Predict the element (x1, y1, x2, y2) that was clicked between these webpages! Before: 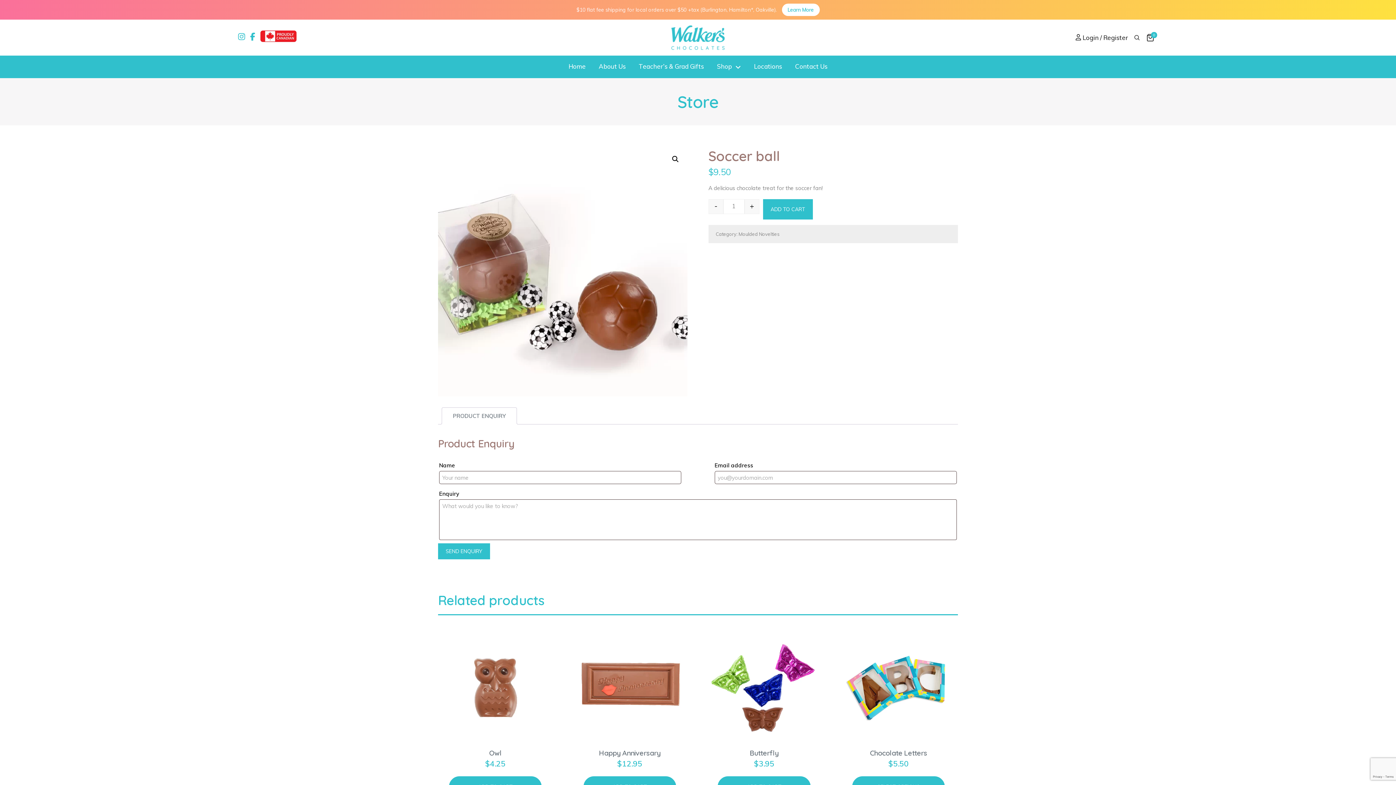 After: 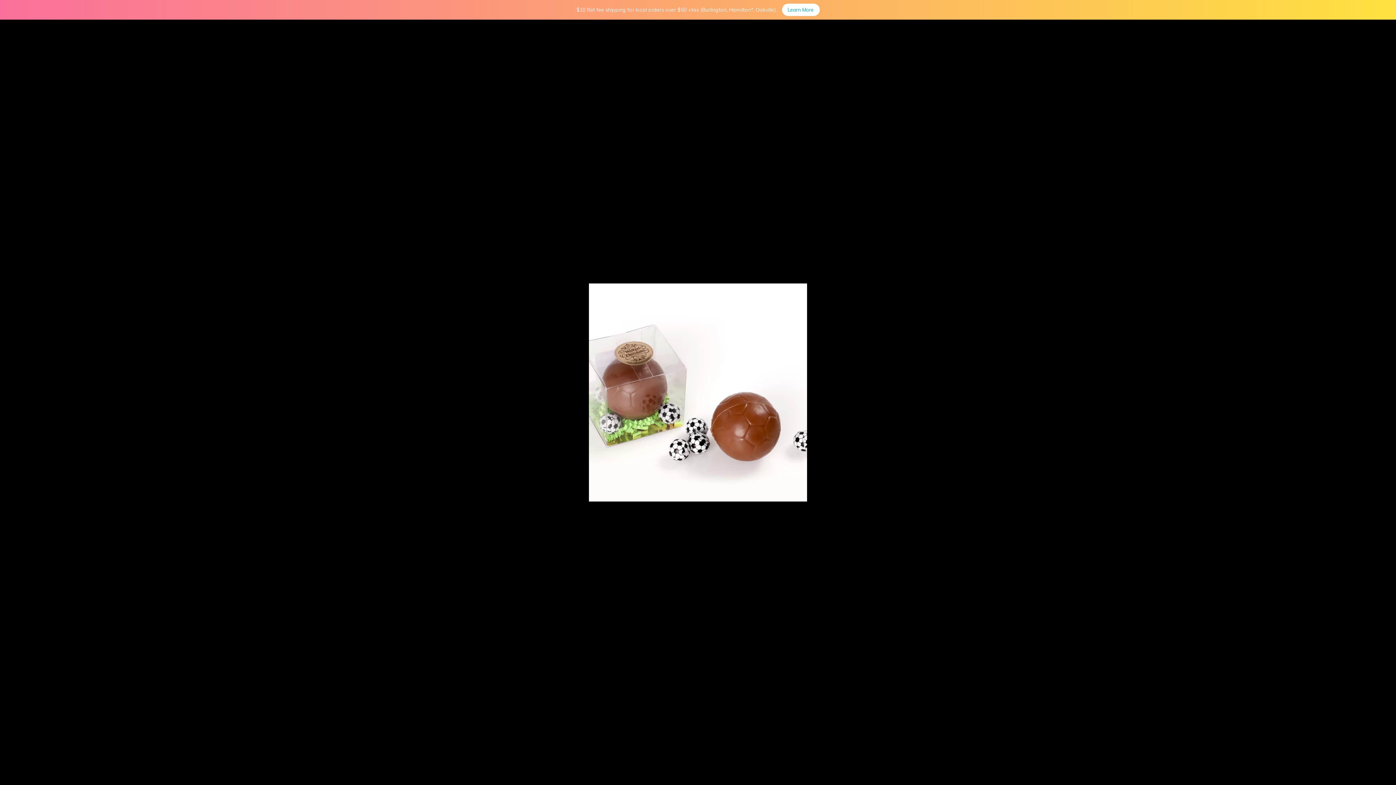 Action: label: View full-screen image gallery bbox: (669, 152, 682, 165)